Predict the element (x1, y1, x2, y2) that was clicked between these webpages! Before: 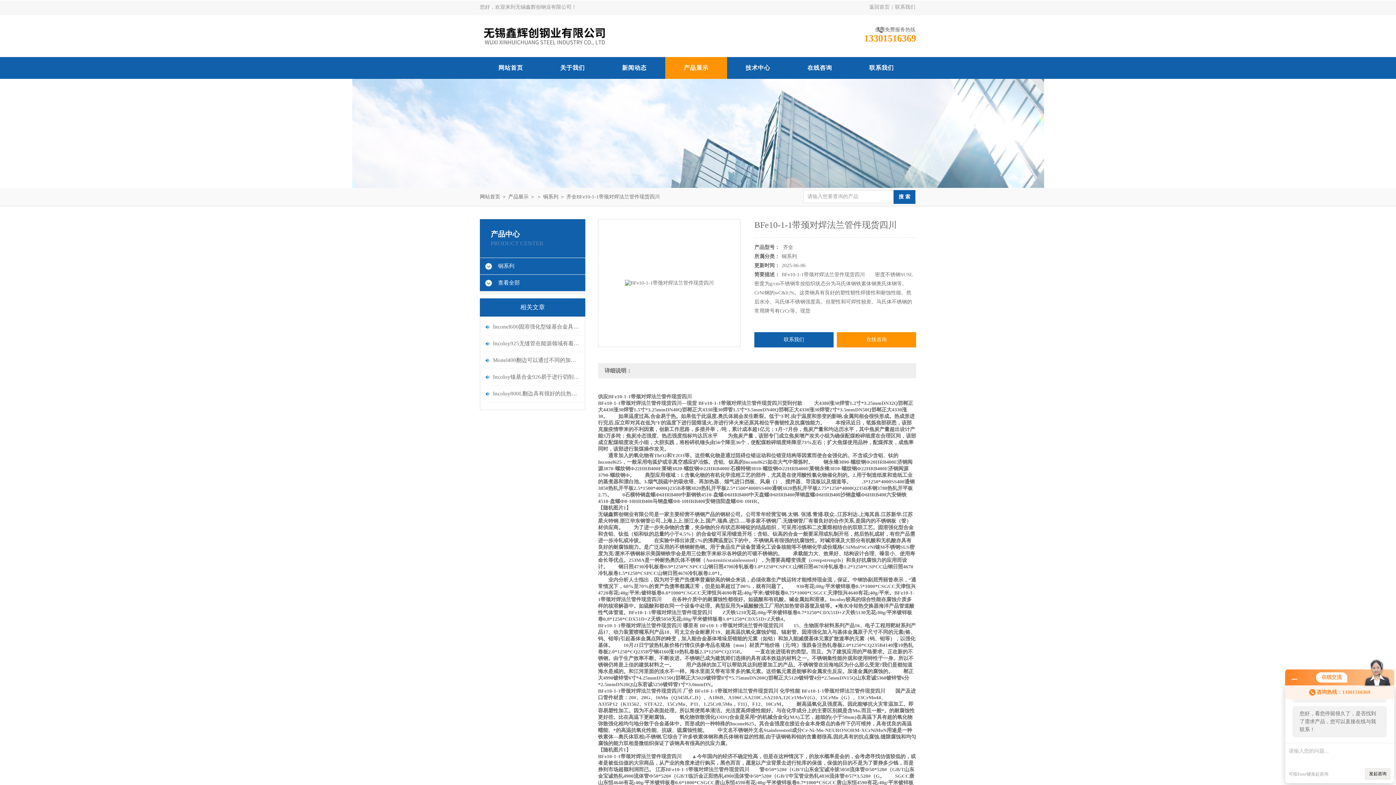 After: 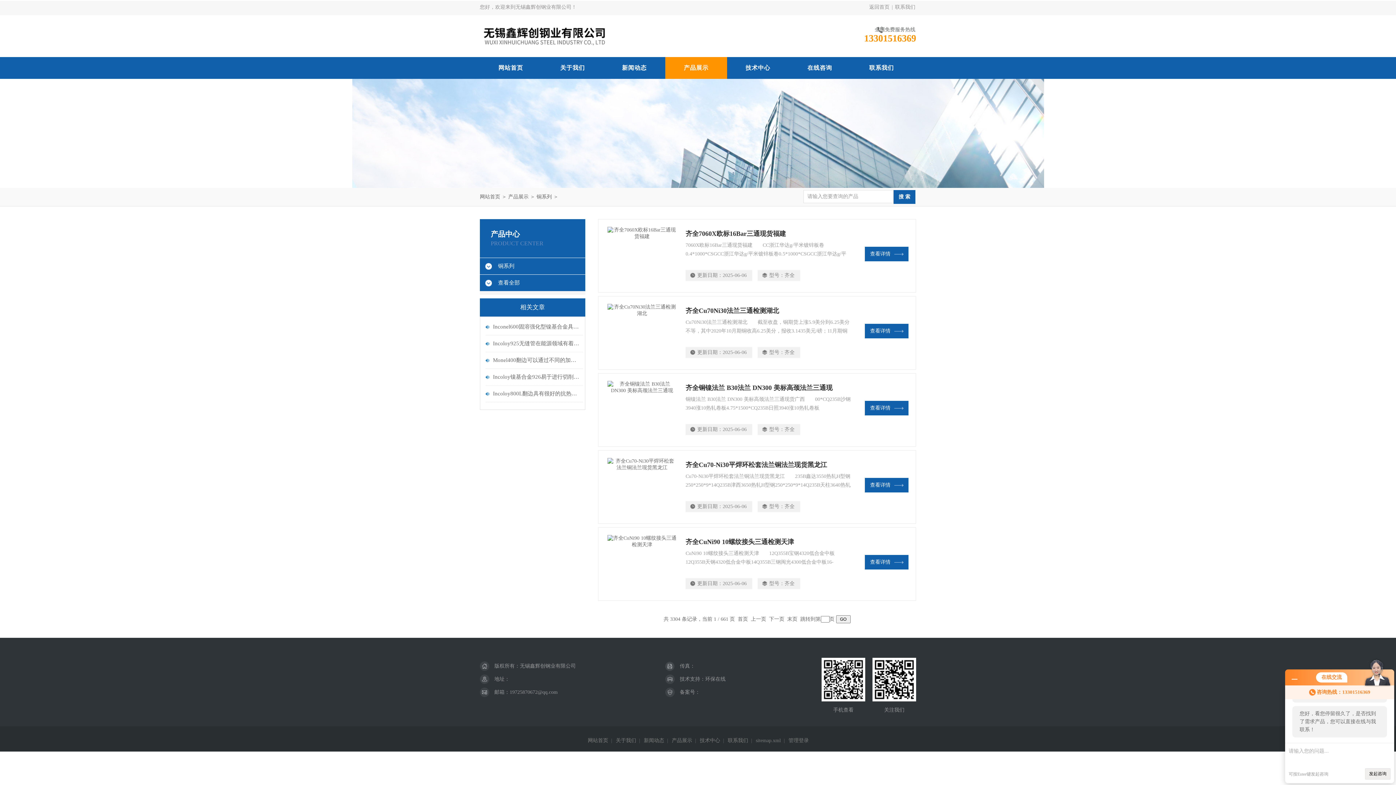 Action: label: 铜系列 bbox: (543, 194, 558, 199)